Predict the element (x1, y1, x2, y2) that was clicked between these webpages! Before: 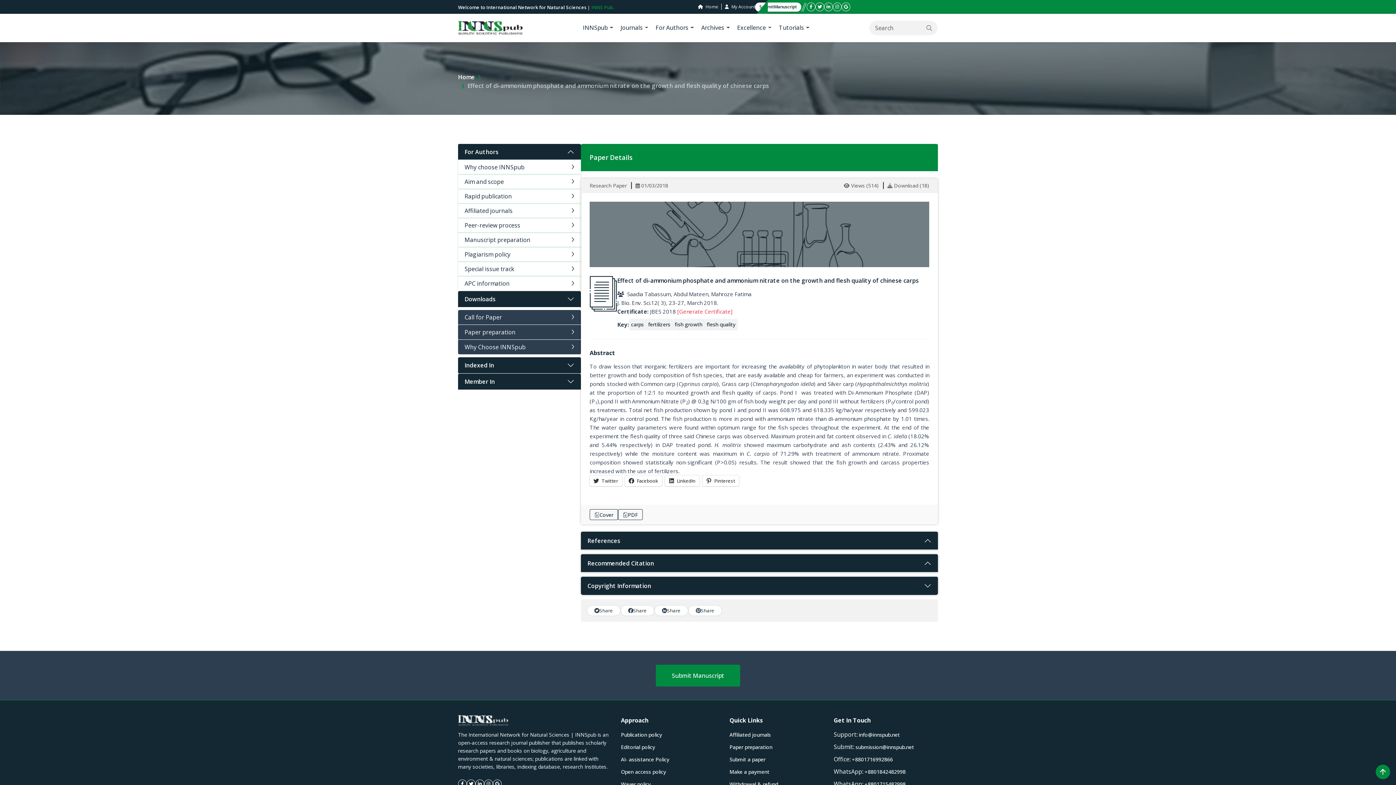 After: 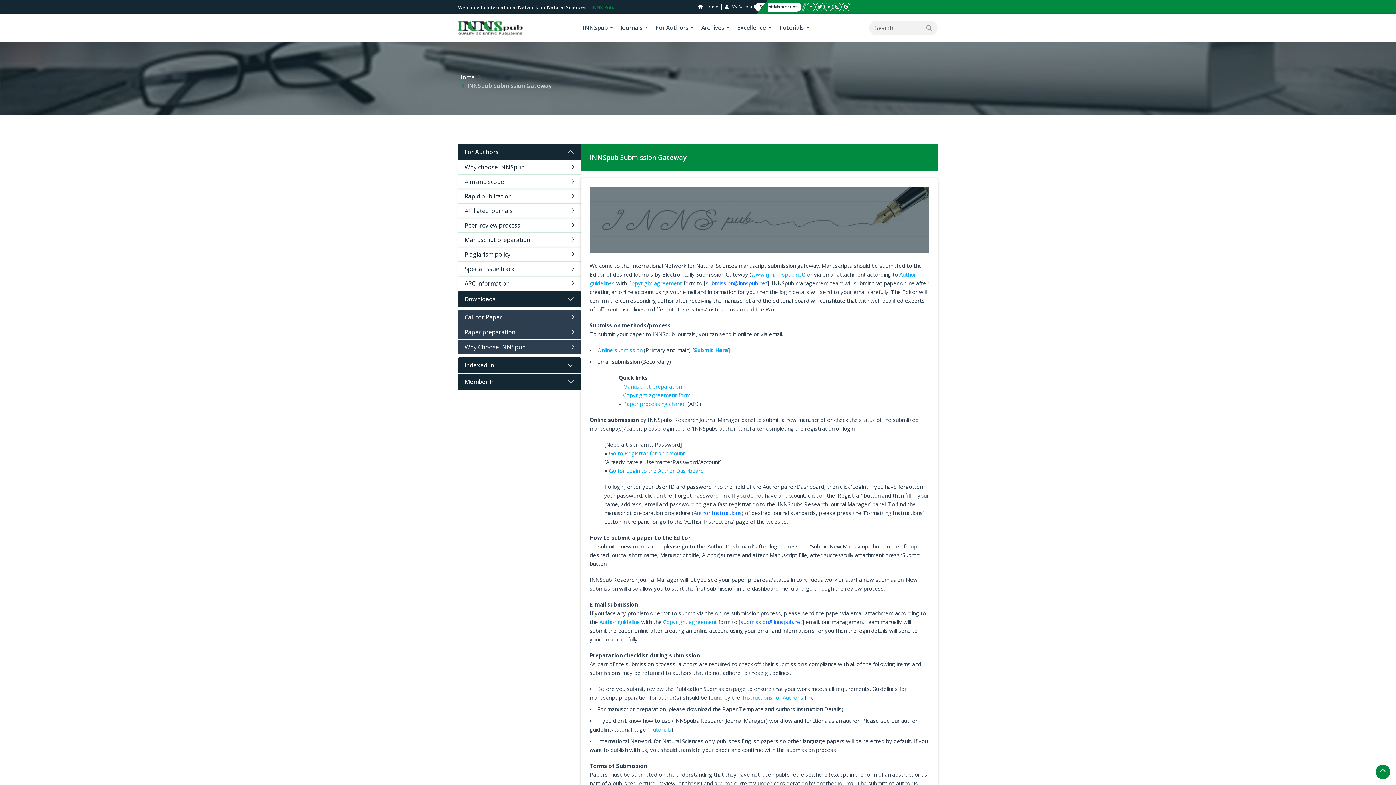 Action: label: Submit
Manuscript bbox: (755, 2, 801, 11)